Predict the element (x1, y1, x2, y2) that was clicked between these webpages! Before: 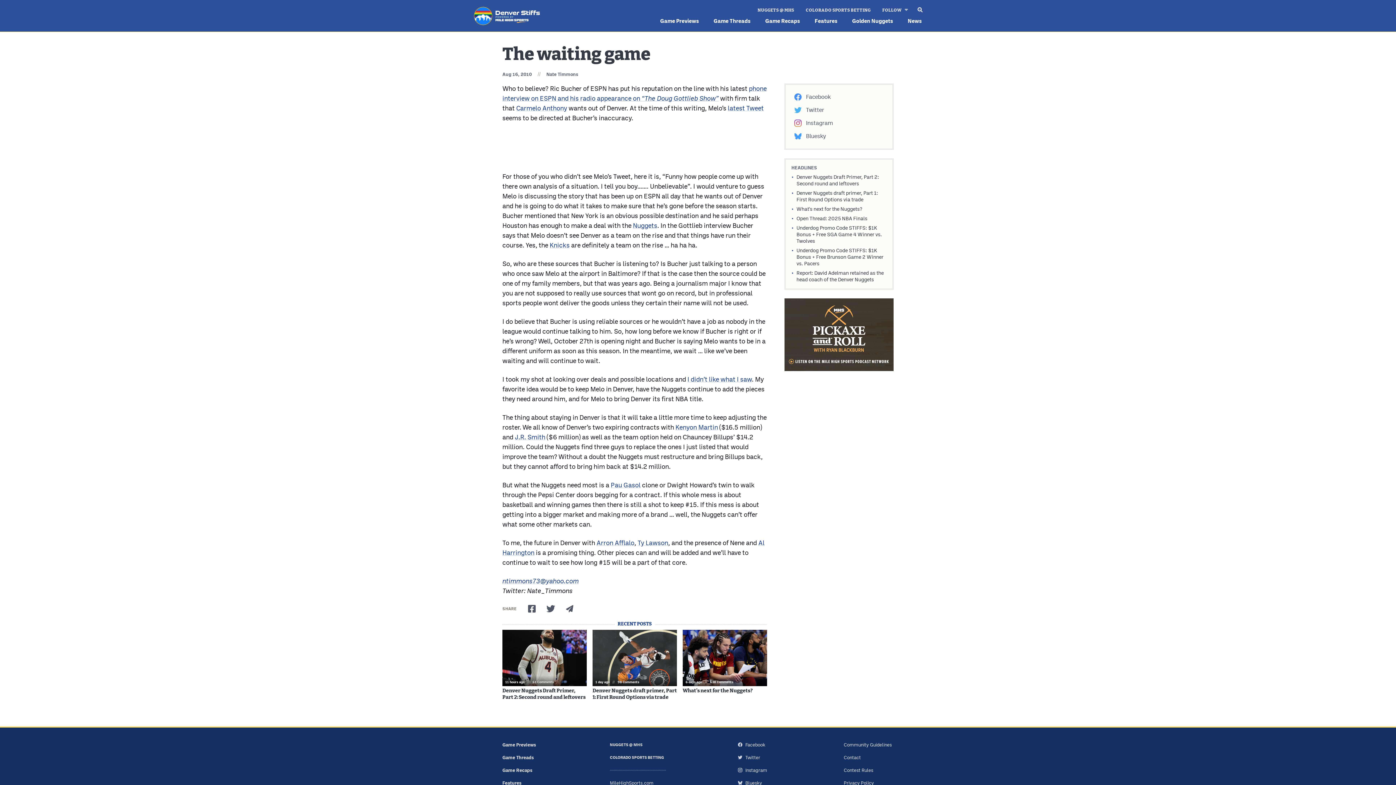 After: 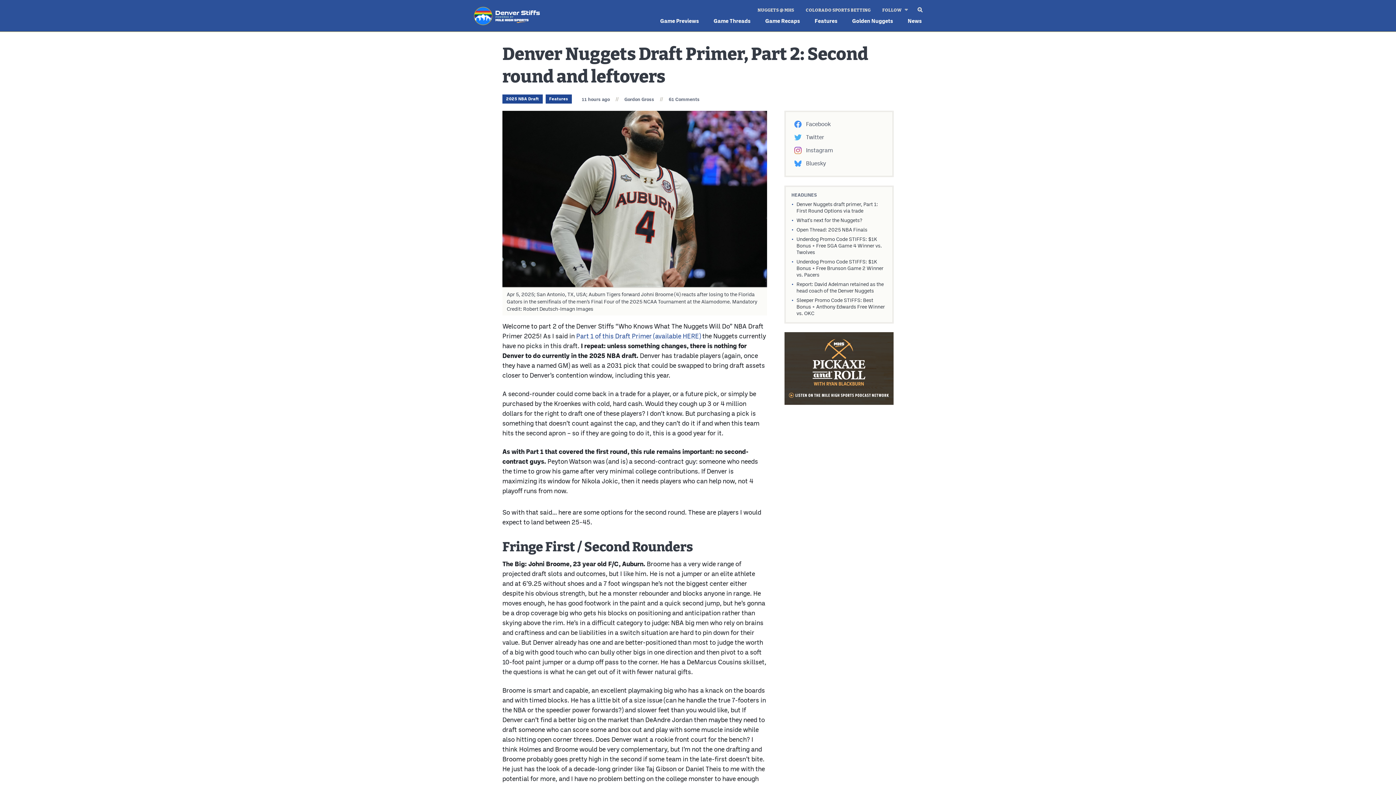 Action: bbox: (796, 173, 886, 186) label: Denver Nuggets Draft Primer, Part 2: Second round and leftovers